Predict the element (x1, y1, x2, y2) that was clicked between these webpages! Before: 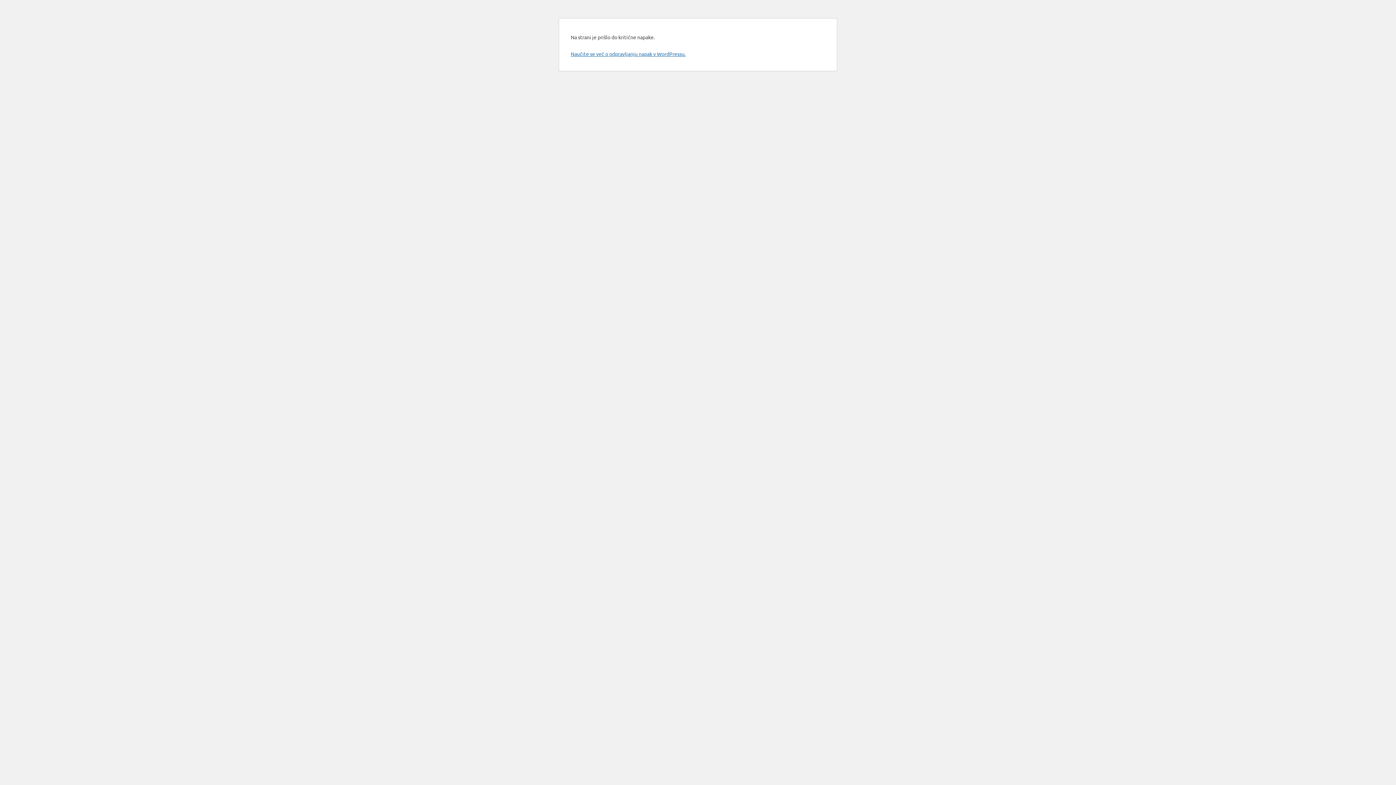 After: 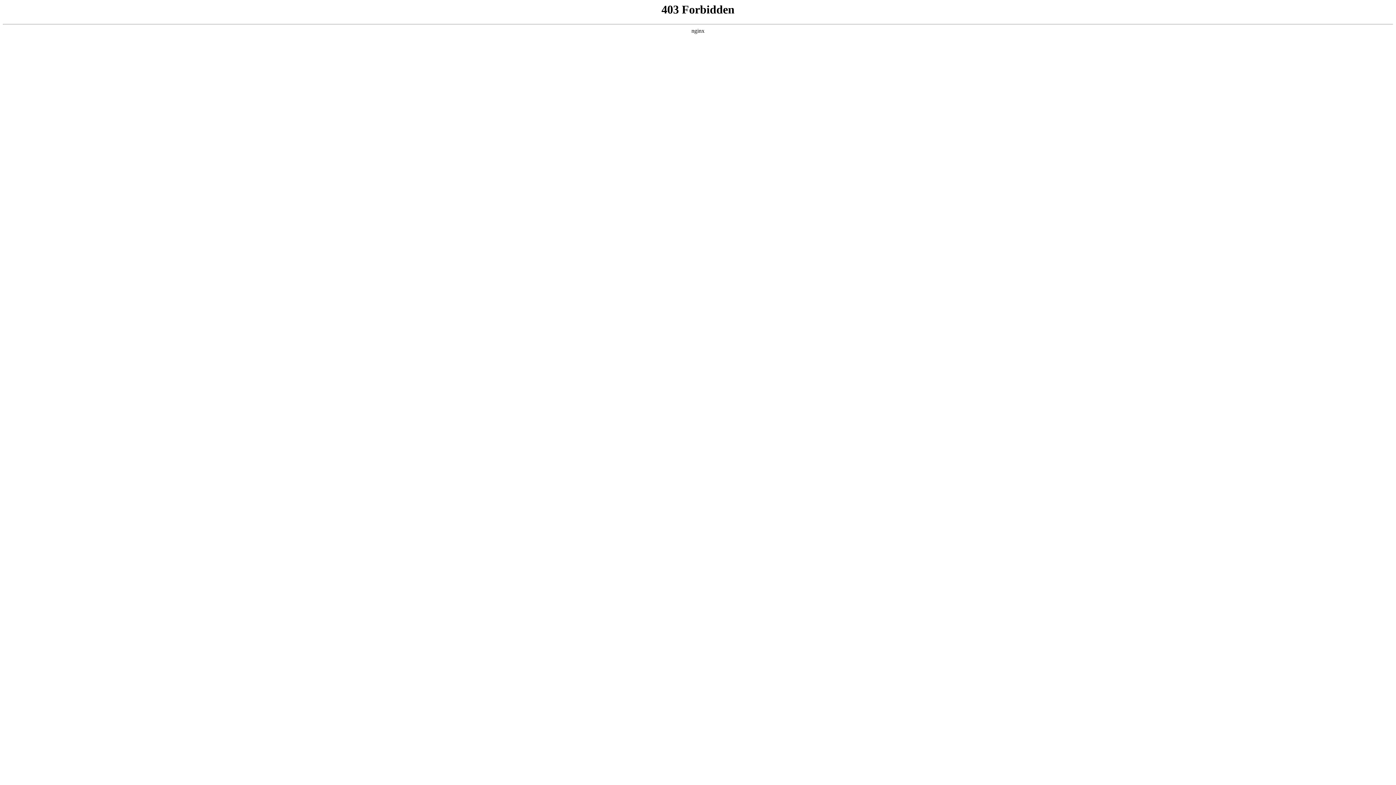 Action: bbox: (570, 50, 685, 57) label: Naučite se več o odpravljanju napak v WordPressu.